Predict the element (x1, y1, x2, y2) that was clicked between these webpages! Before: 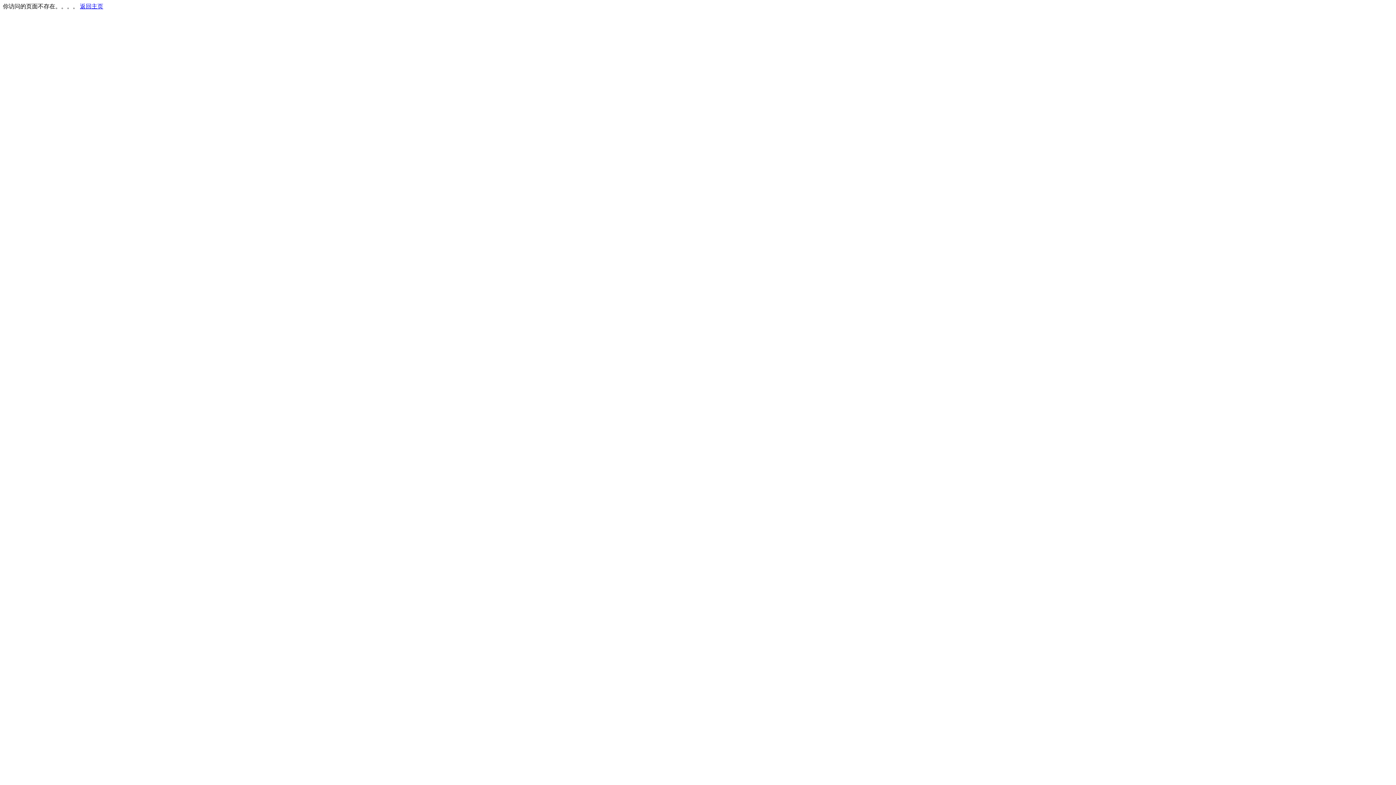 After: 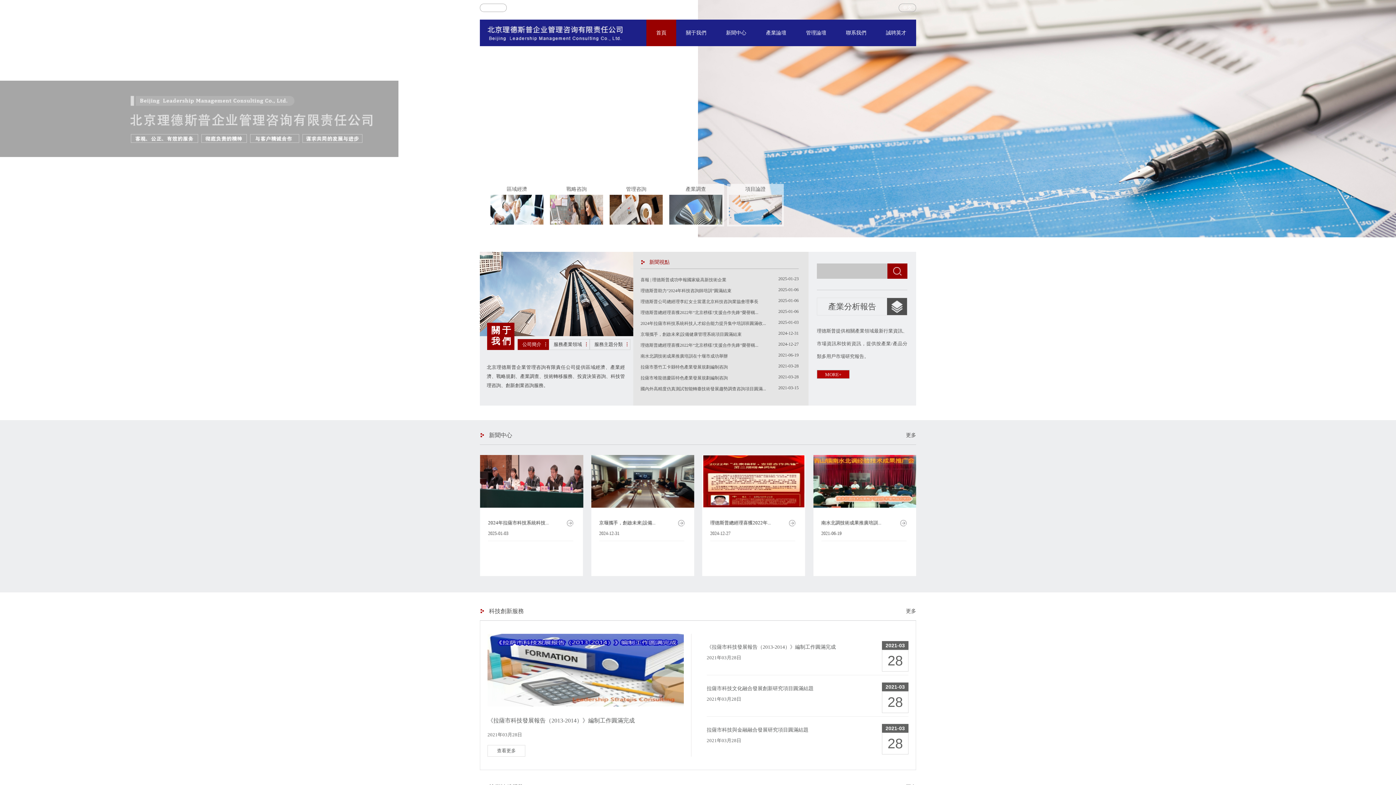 Action: bbox: (80, 3, 103, 9) label: 返回主页